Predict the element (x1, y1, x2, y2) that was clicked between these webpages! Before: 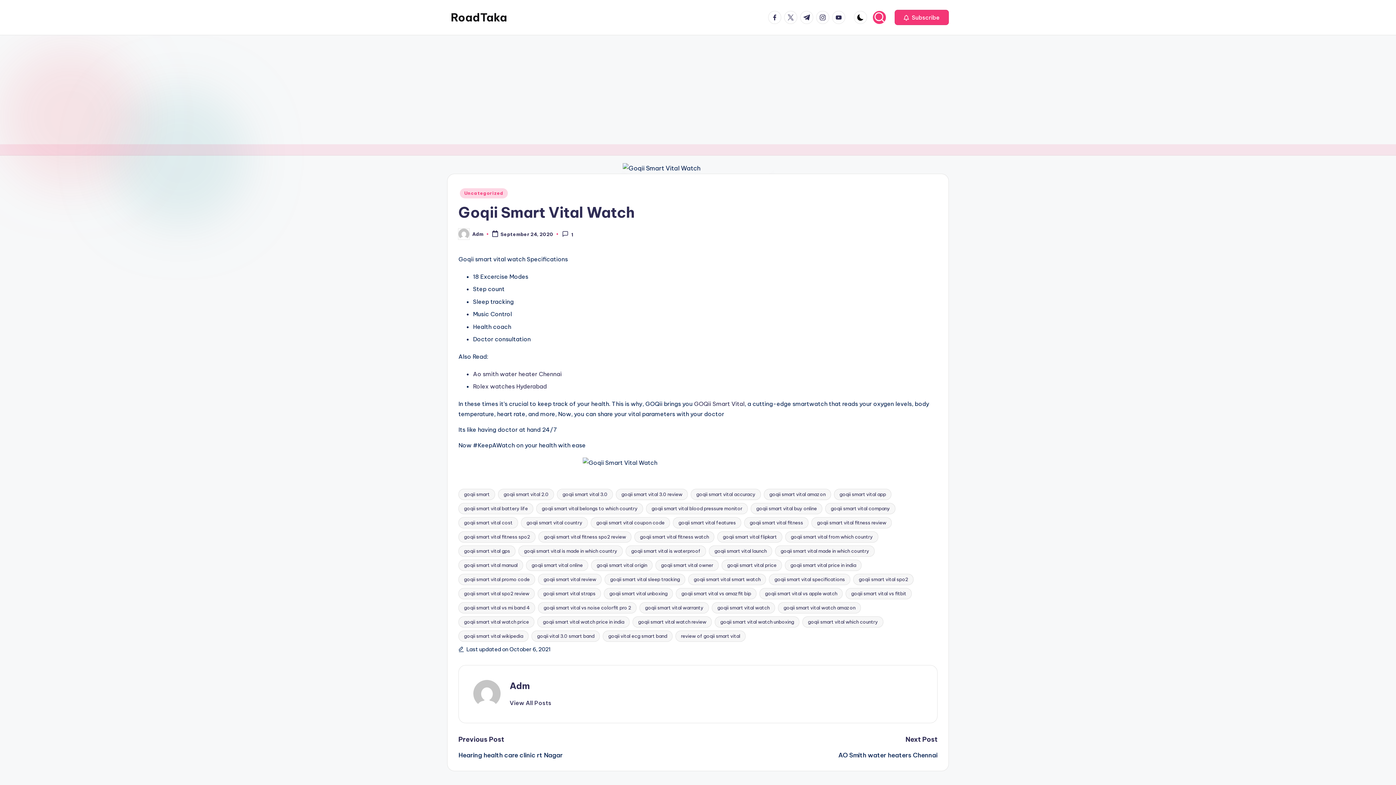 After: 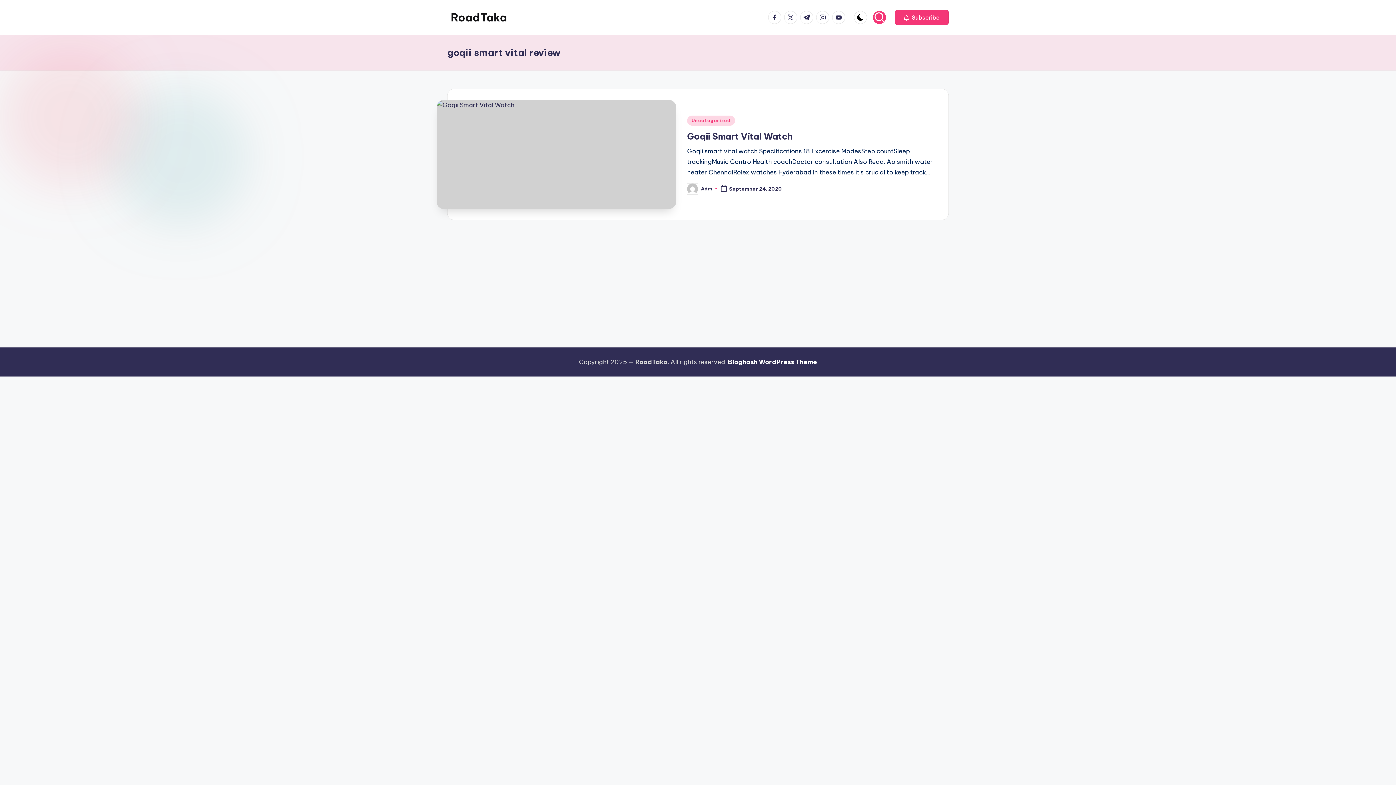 Action: label: goqii smart vital review bbox: (538, 574, 601, 585)